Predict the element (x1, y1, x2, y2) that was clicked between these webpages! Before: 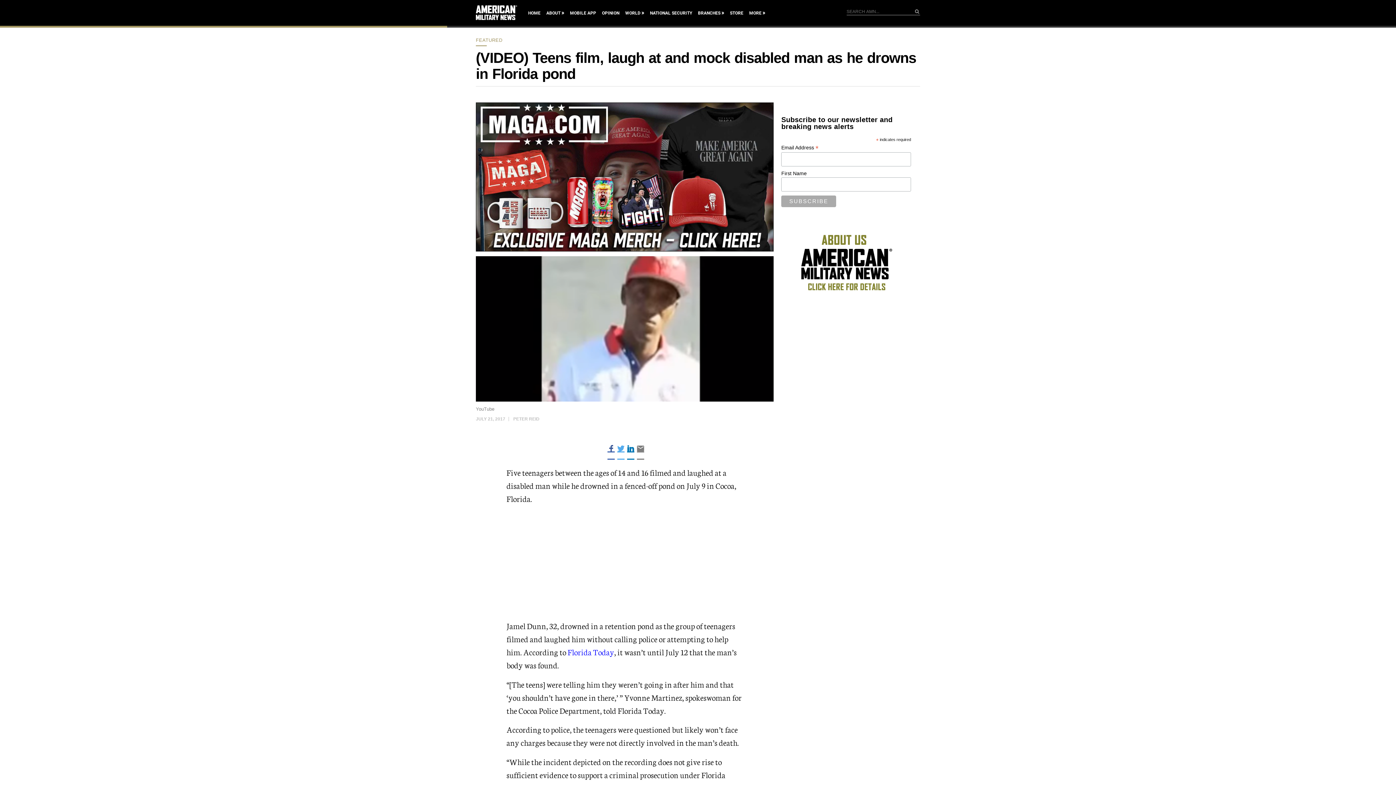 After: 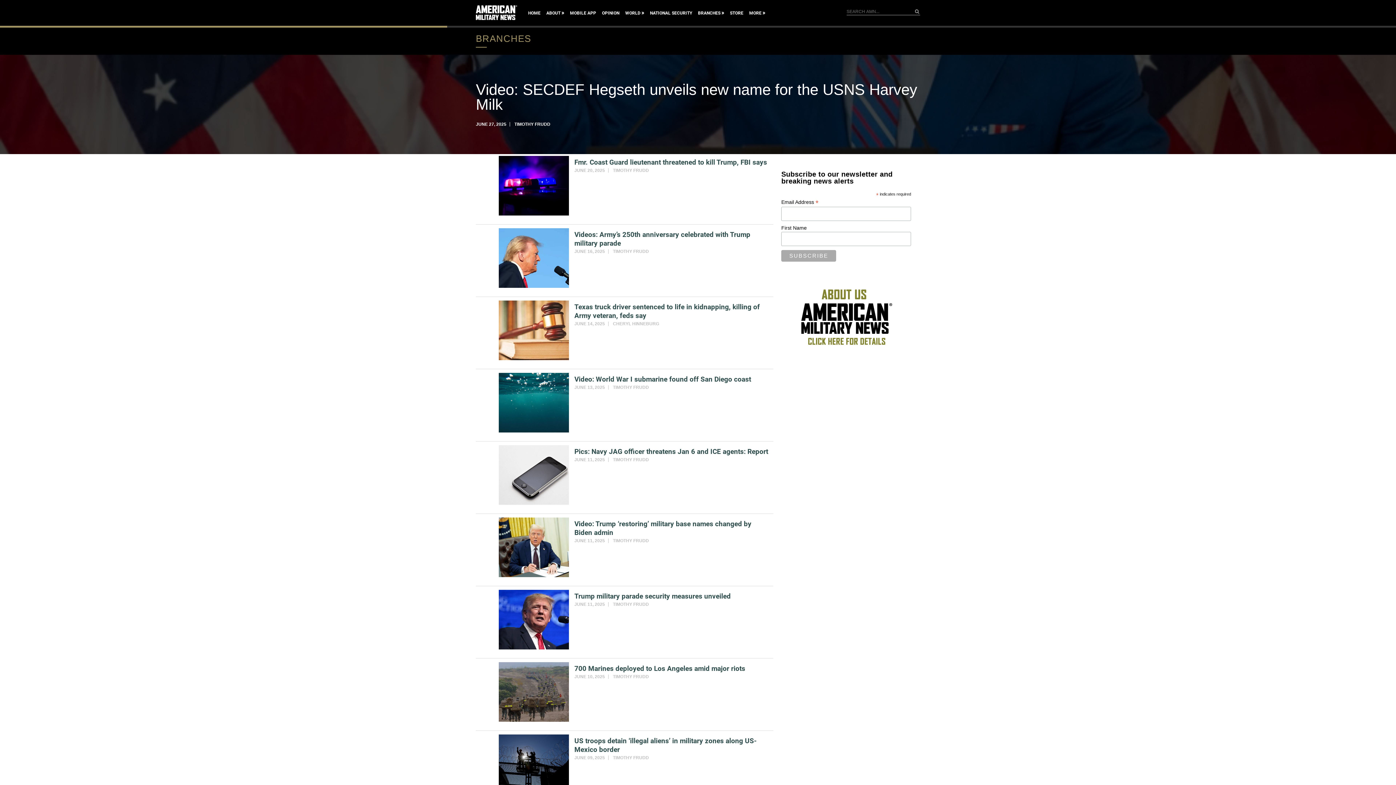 Action: bbox: (698, 9, 724, 17) label: BRANCHES